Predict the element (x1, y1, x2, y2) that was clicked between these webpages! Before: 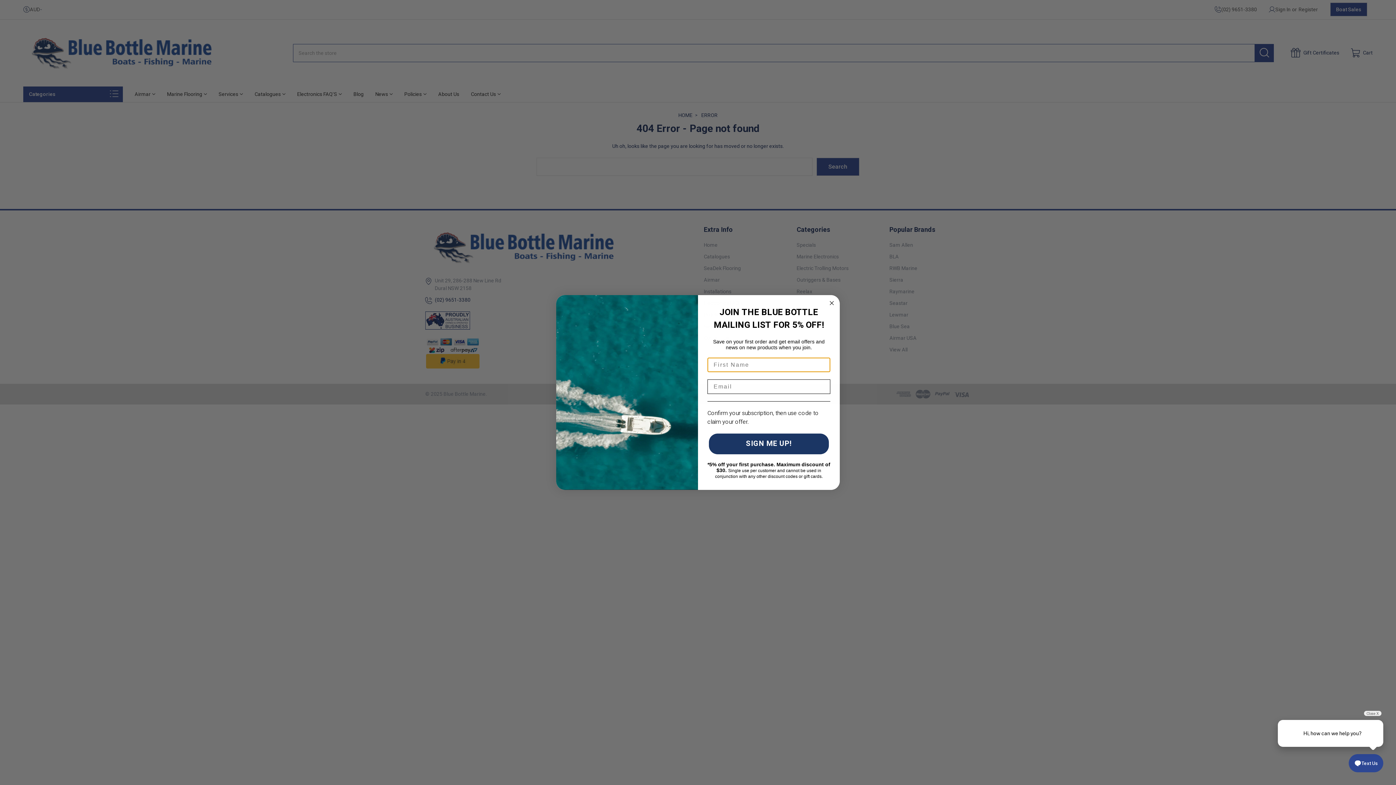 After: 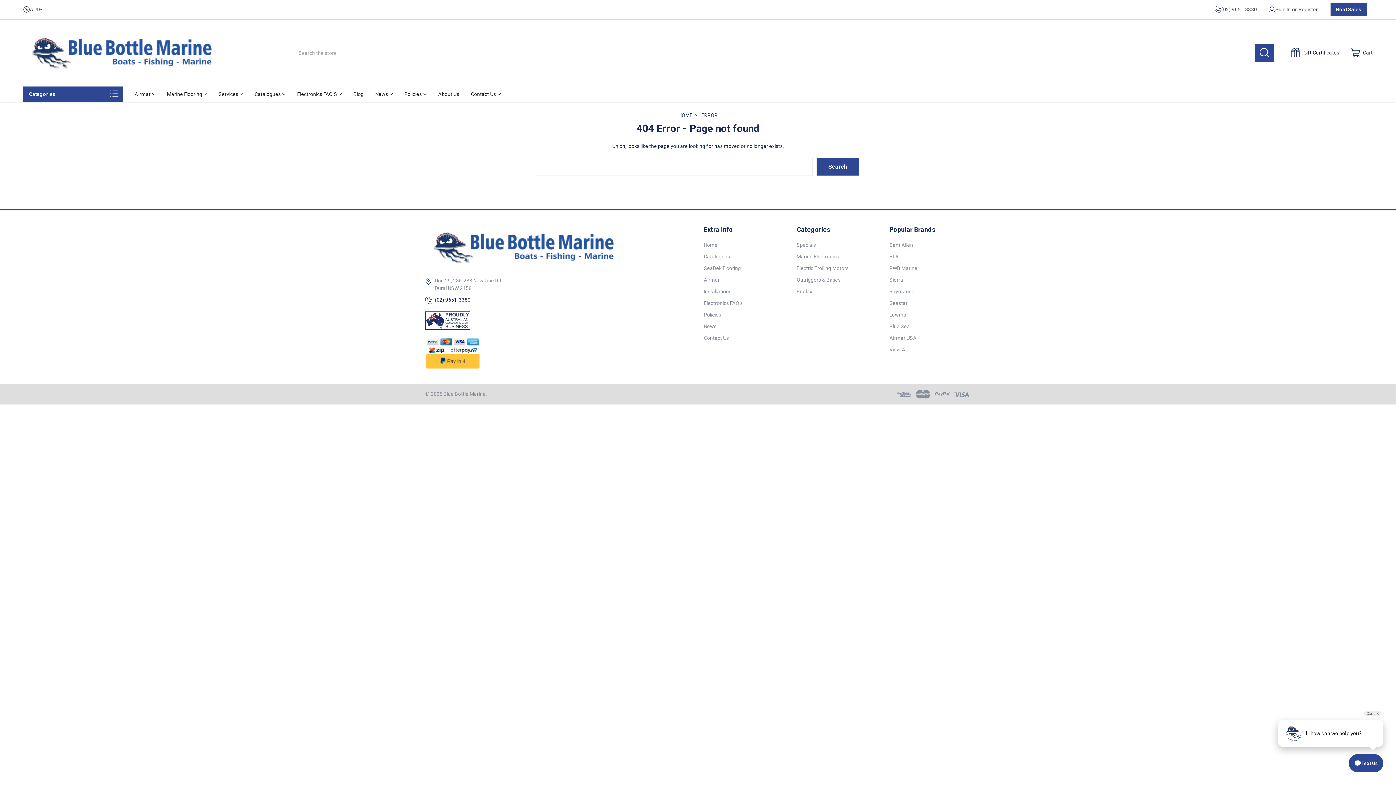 Action: bbox: (827, 298, 836, 307) label: Close dialog